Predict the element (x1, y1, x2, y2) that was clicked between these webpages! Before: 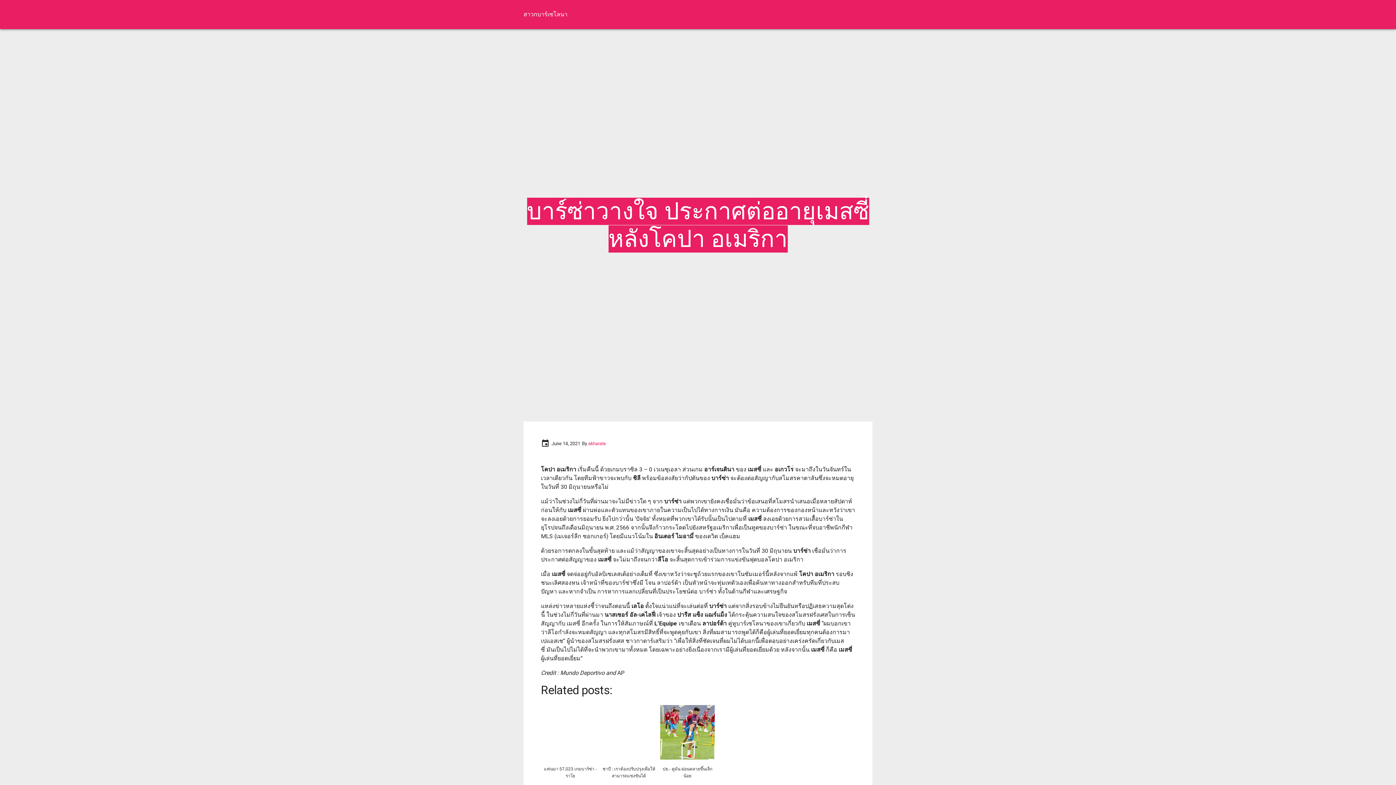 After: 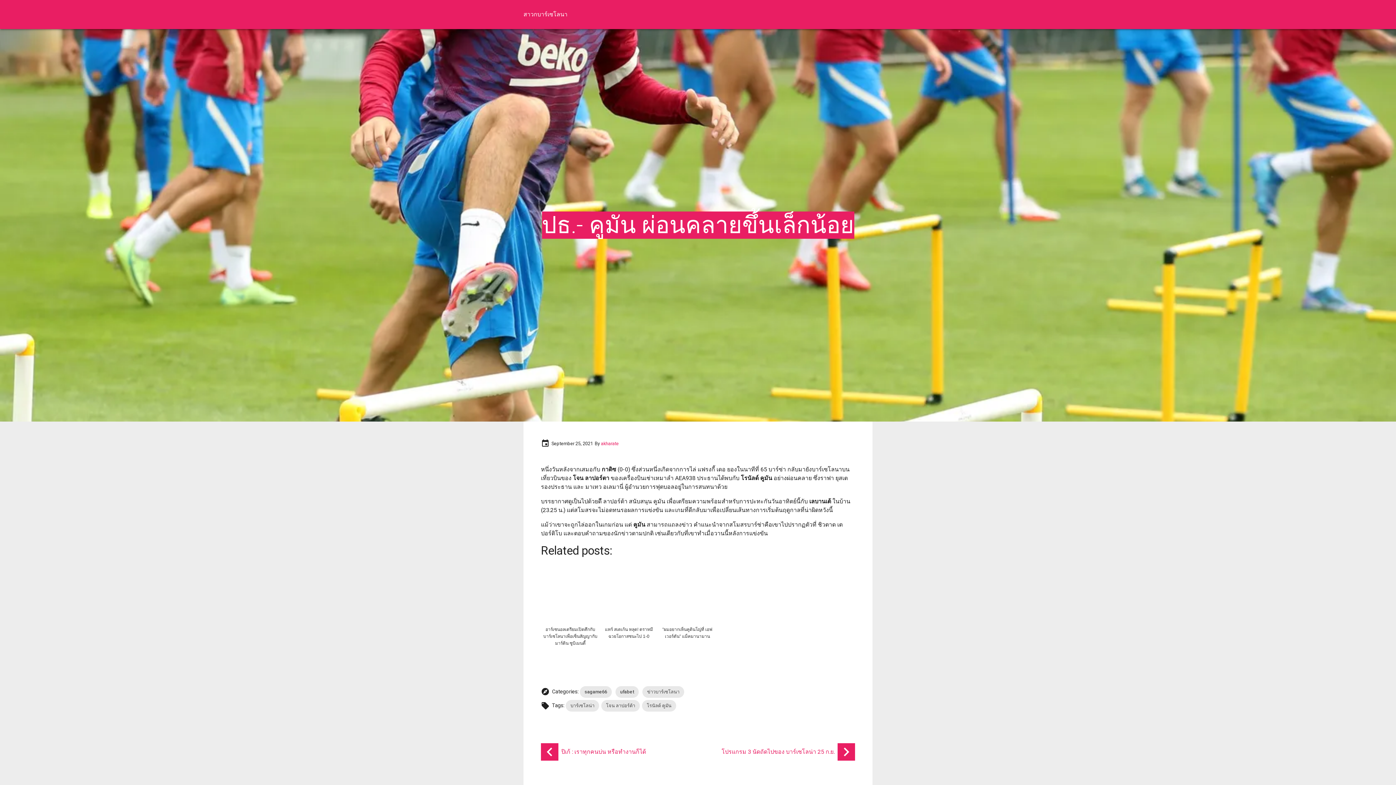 Action: label: ปธ.- คูมัน ผ่อนคลายขึ้นเล็กน้อย bbox: (658, 703, 717, 795)